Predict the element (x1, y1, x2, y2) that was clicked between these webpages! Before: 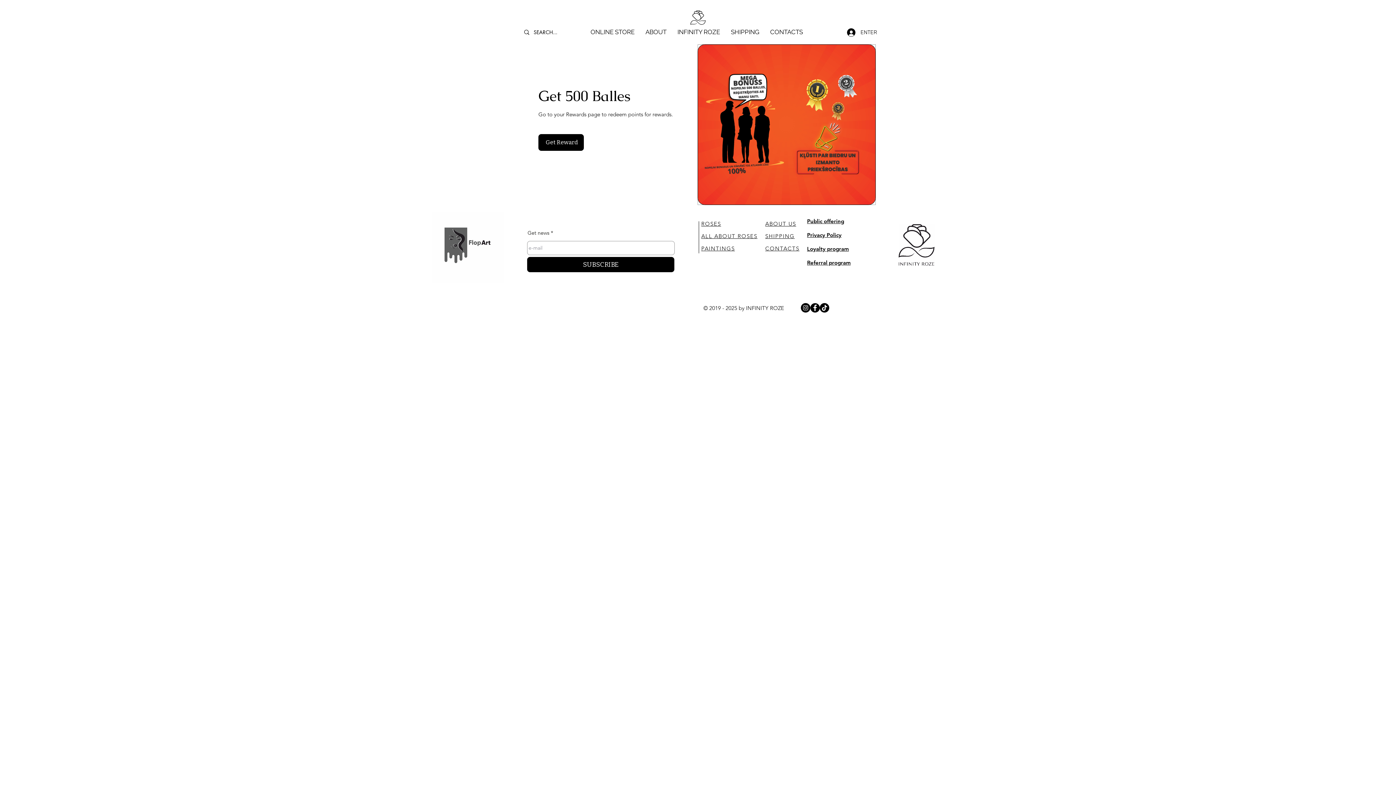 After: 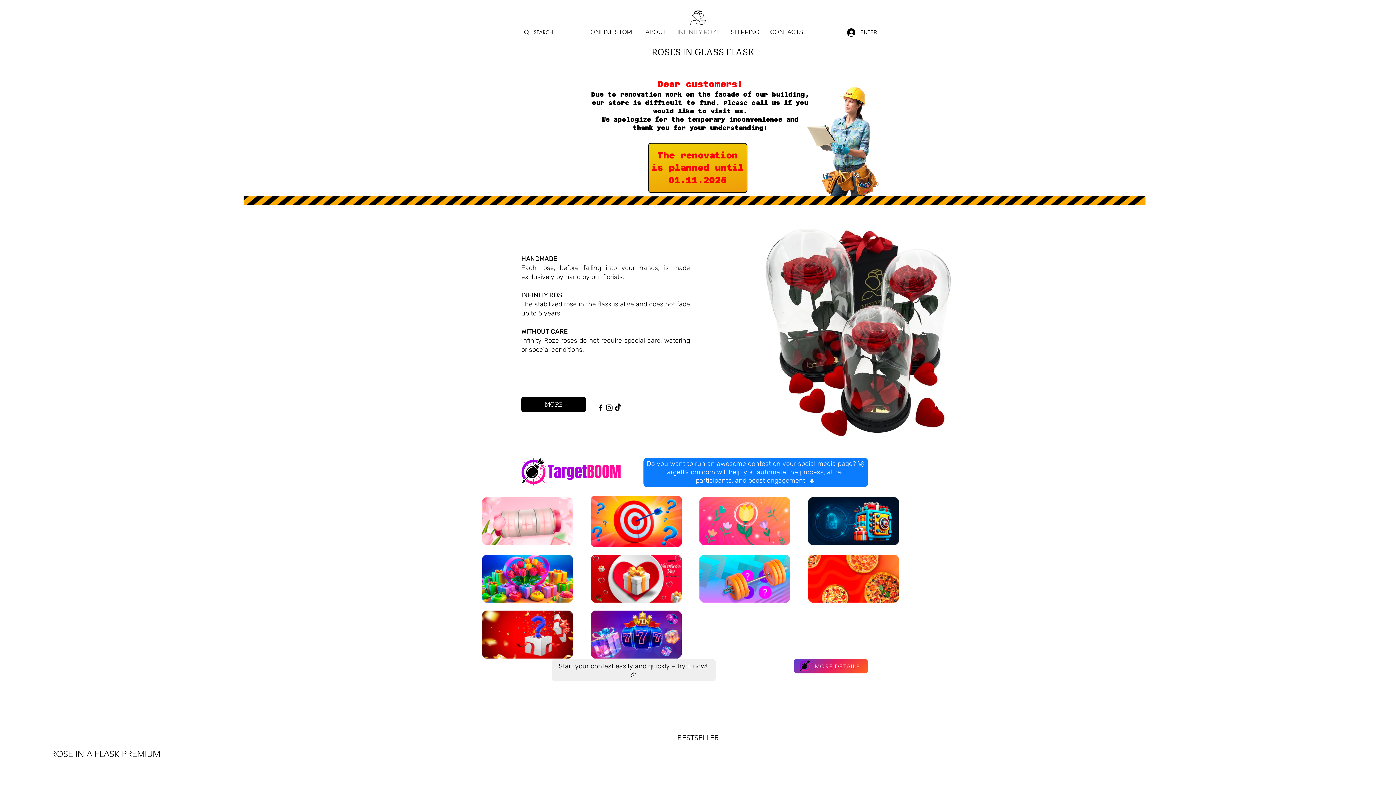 Action: label: INFINITY ROZE bbox: (672, 27, 725, 37)